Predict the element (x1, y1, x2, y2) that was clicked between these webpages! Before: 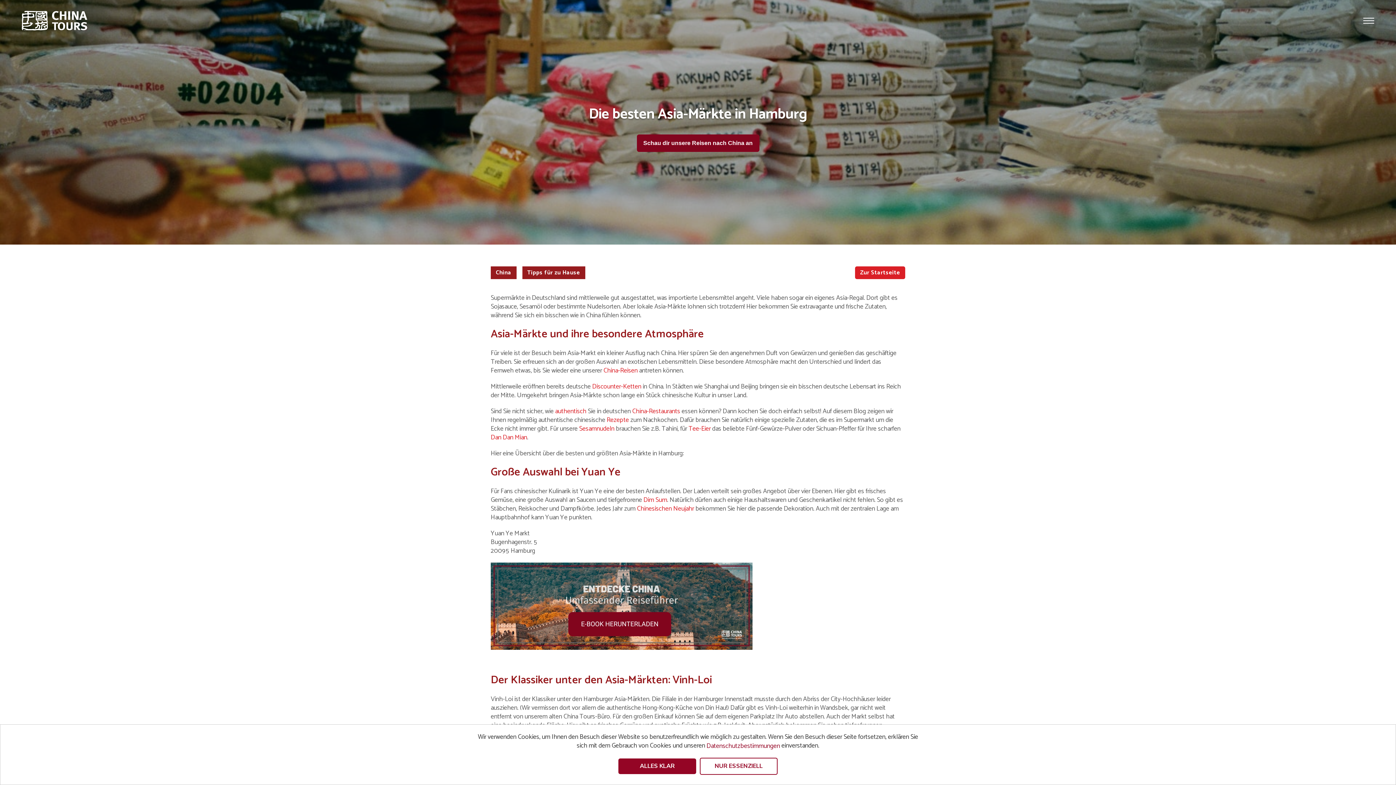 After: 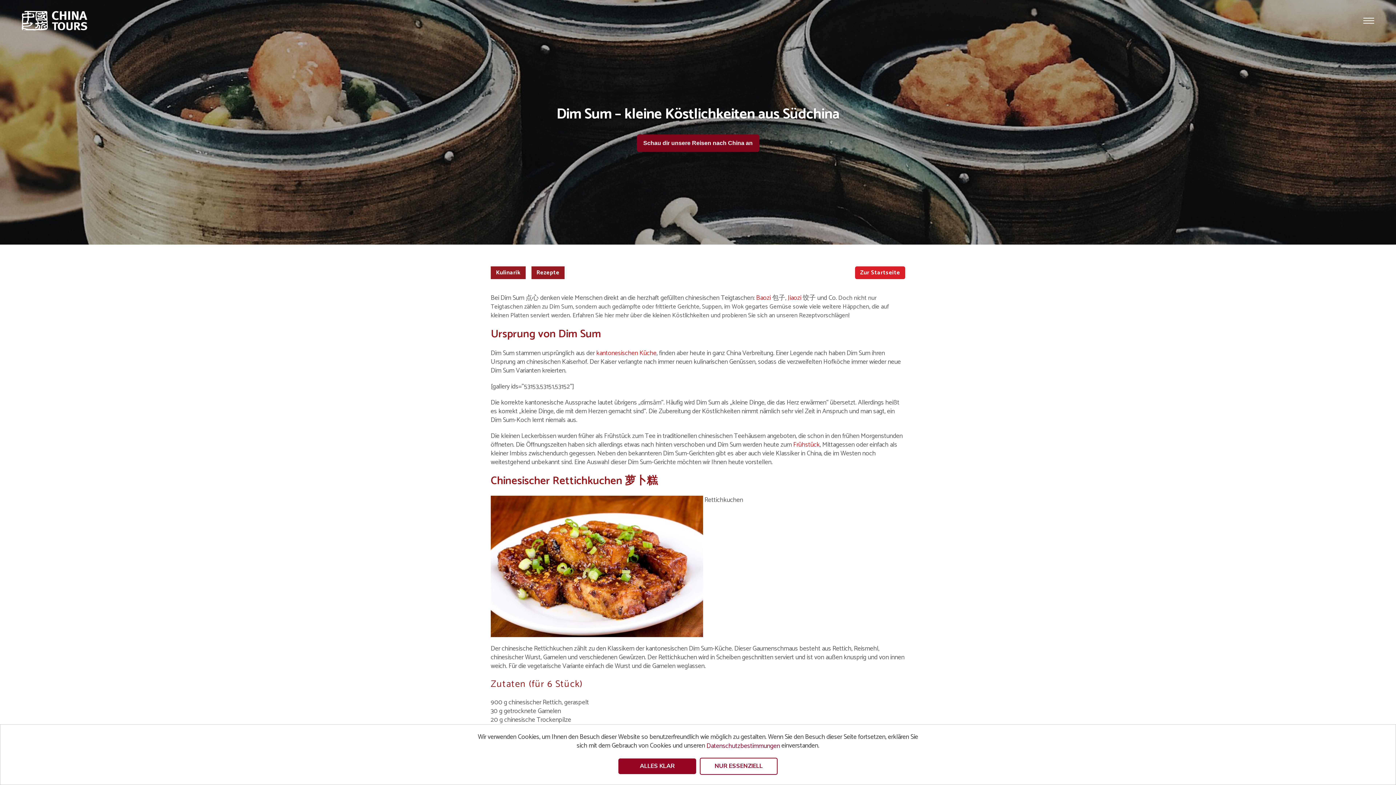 Action: label: Dim Sum bbox: (643, 494, 667, 505)